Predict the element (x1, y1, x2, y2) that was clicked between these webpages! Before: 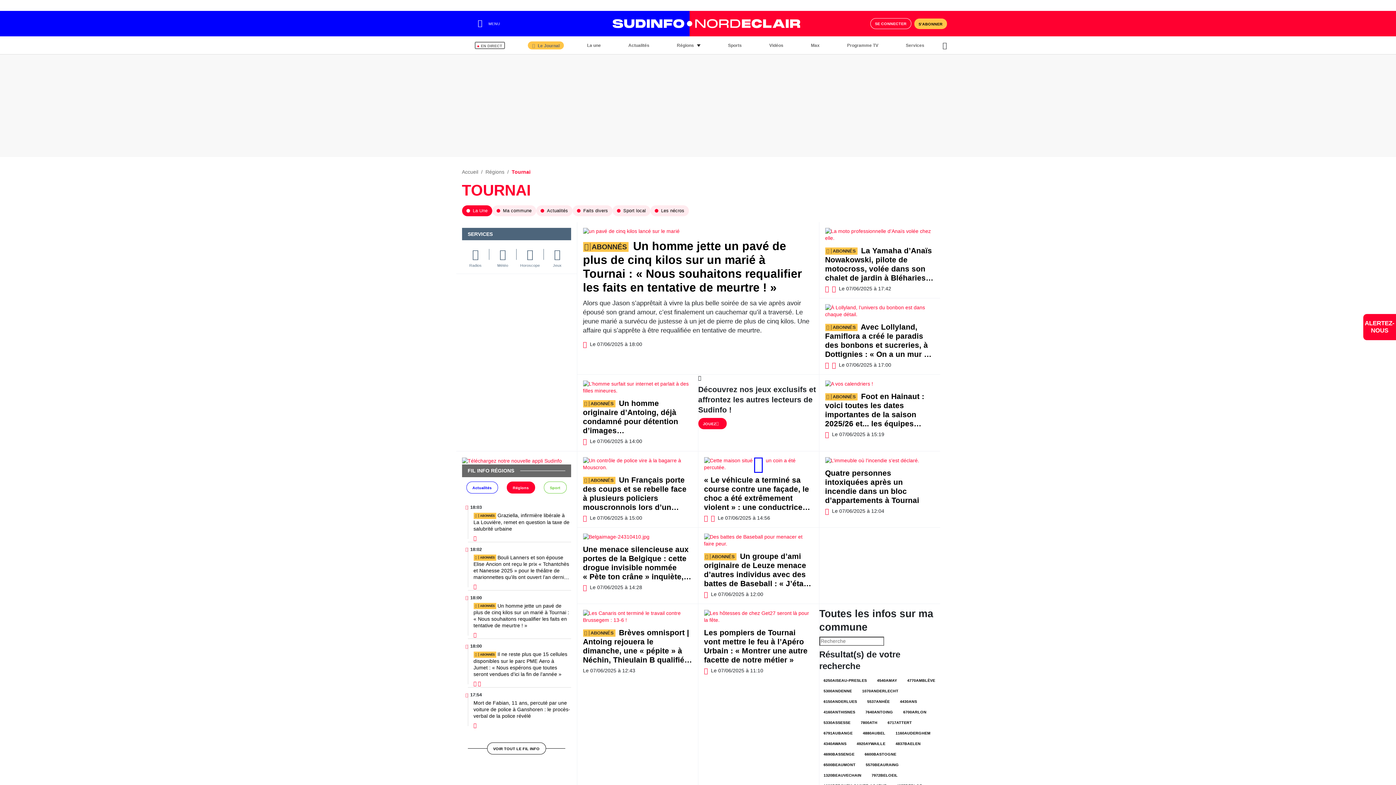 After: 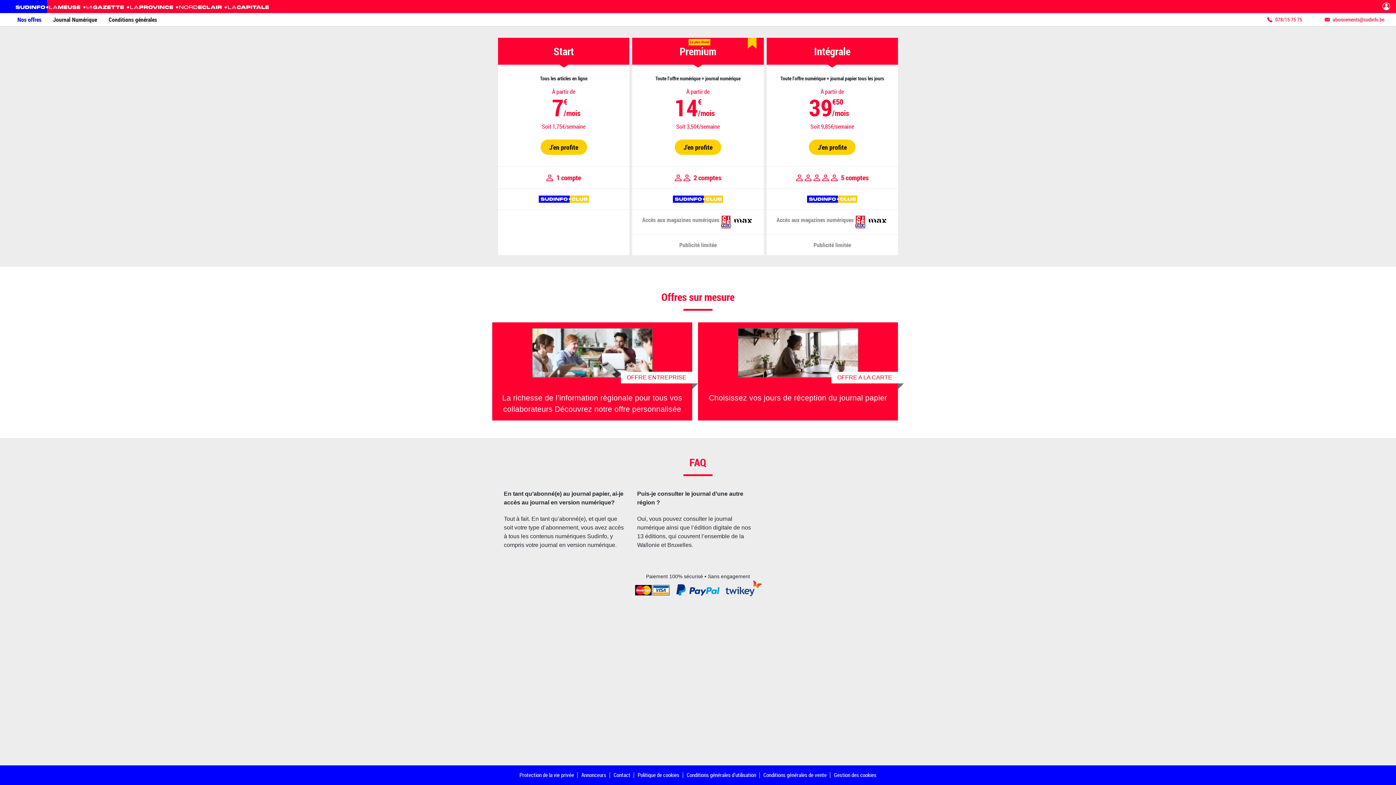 Action: bbox: (914, 18, 947, 28) label: S'ABONNER